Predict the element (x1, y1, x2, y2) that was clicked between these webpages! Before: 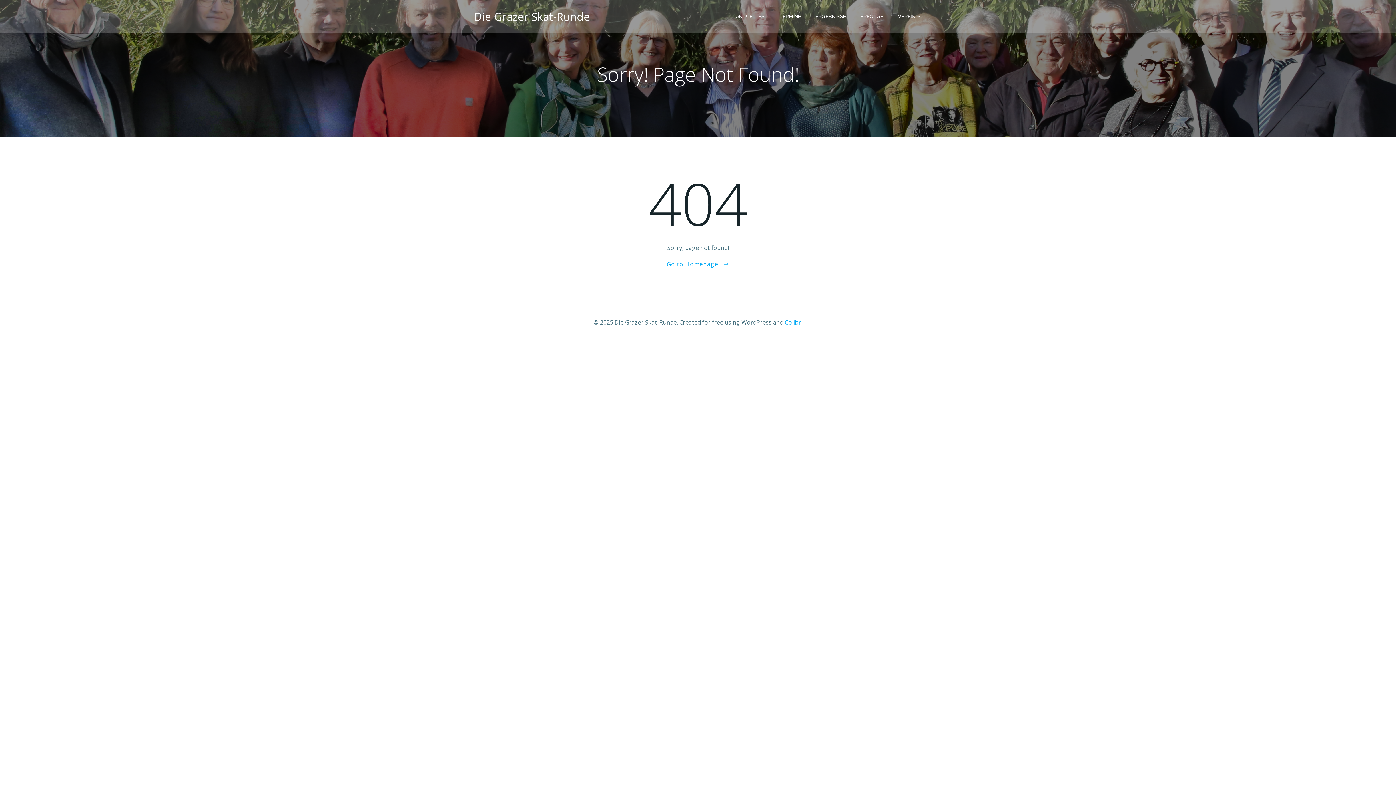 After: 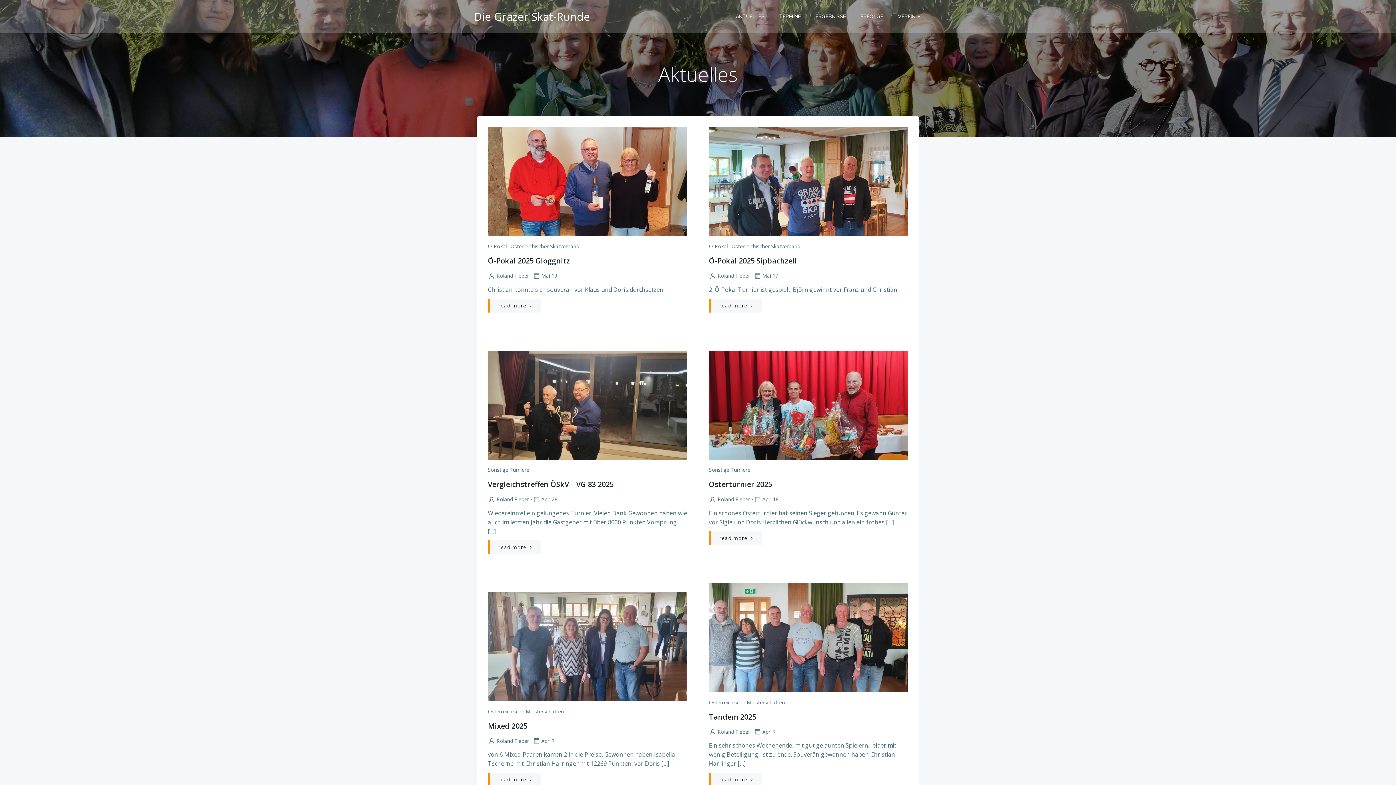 Action: label: AKTUELLES bbox: (736, 12, 764, 20)